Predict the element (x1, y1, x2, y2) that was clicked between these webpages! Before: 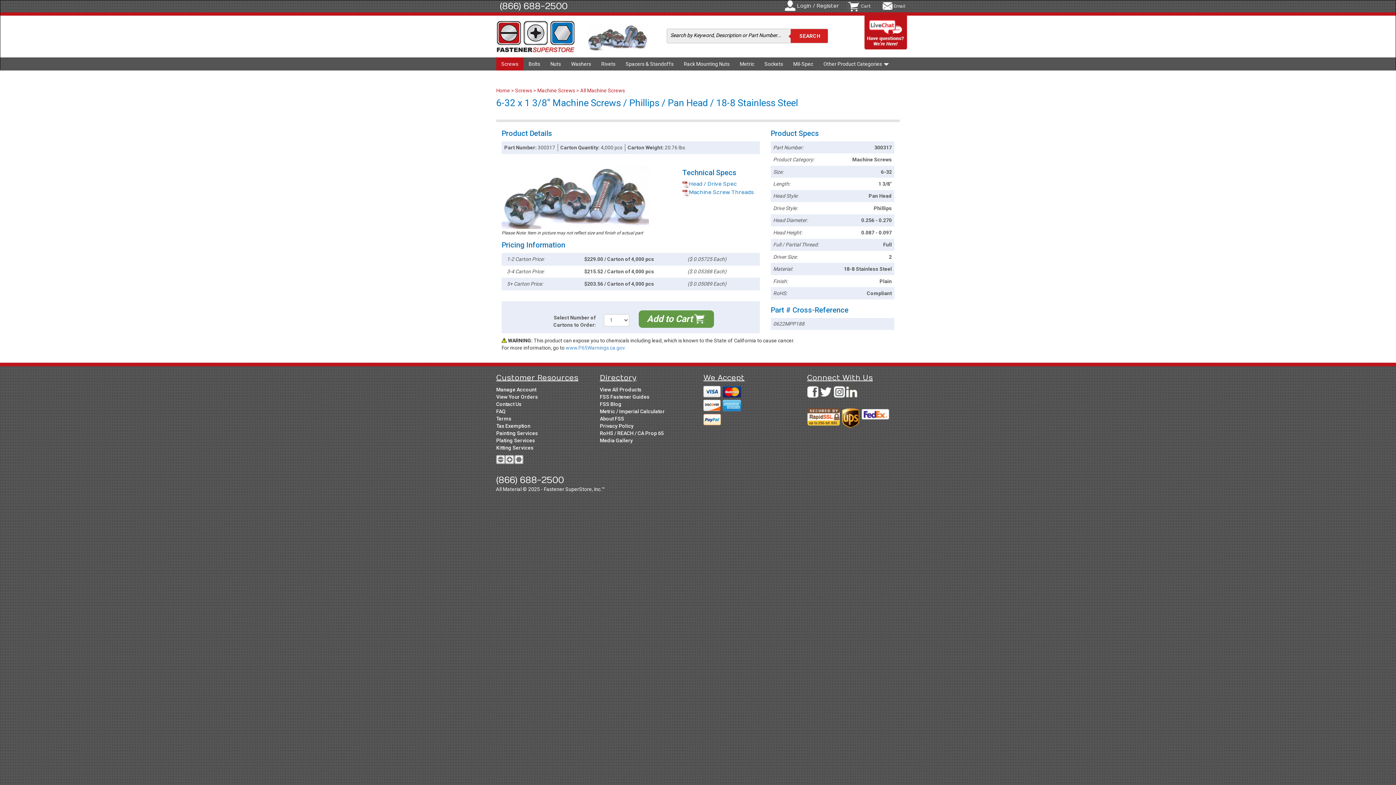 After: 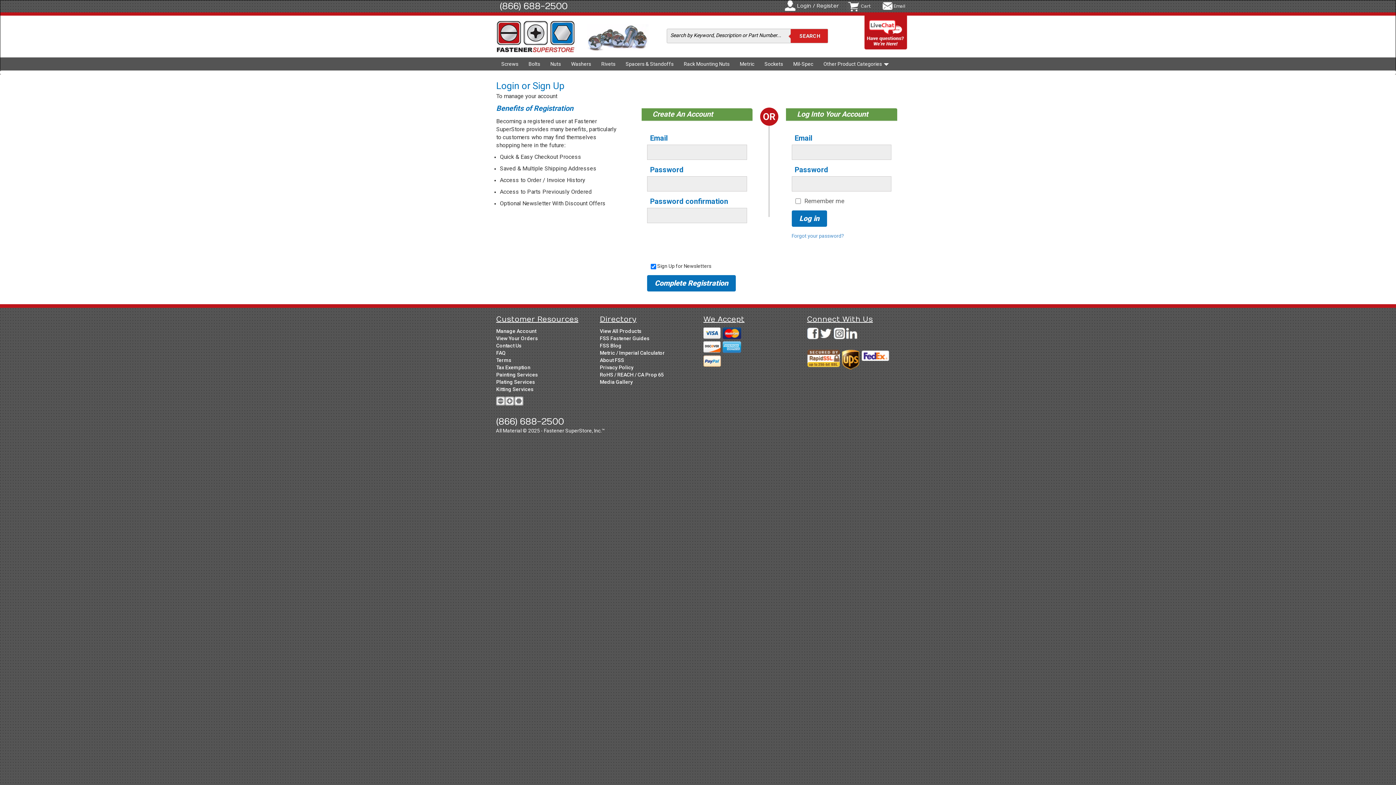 Action: label: Manage Account bbox: (496, 386, 536, 392)